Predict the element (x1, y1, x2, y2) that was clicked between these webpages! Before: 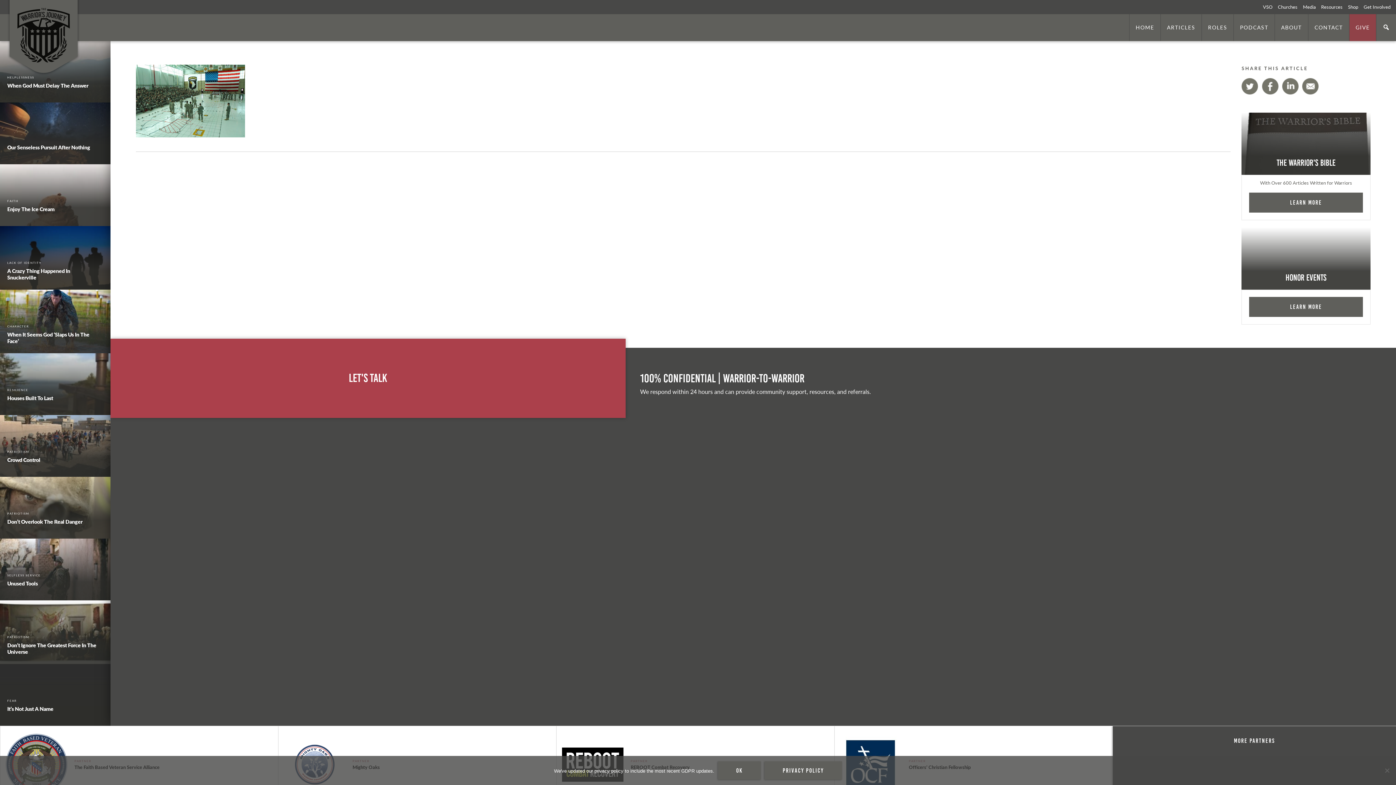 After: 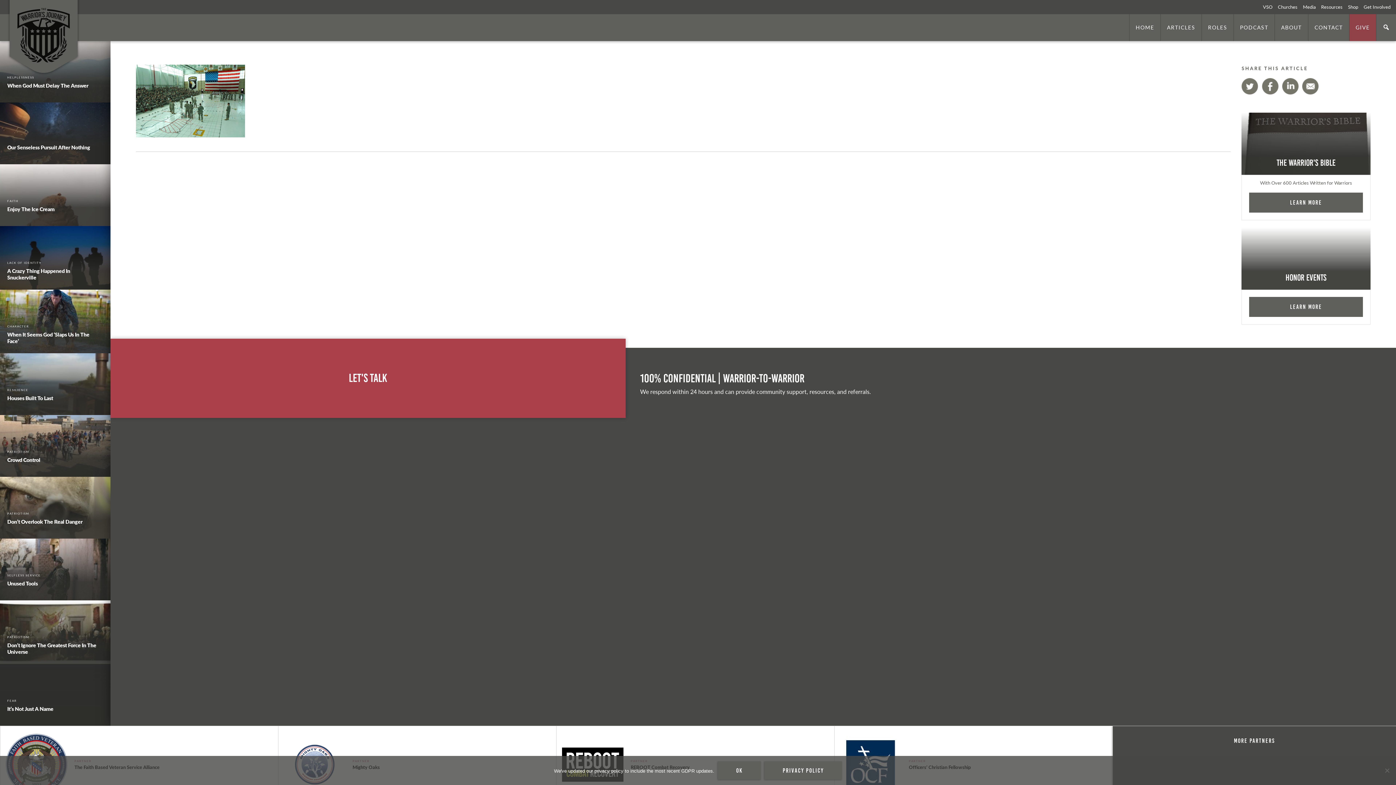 Action: bbox: (1241, 227, 1370, 289) label: Honor Events